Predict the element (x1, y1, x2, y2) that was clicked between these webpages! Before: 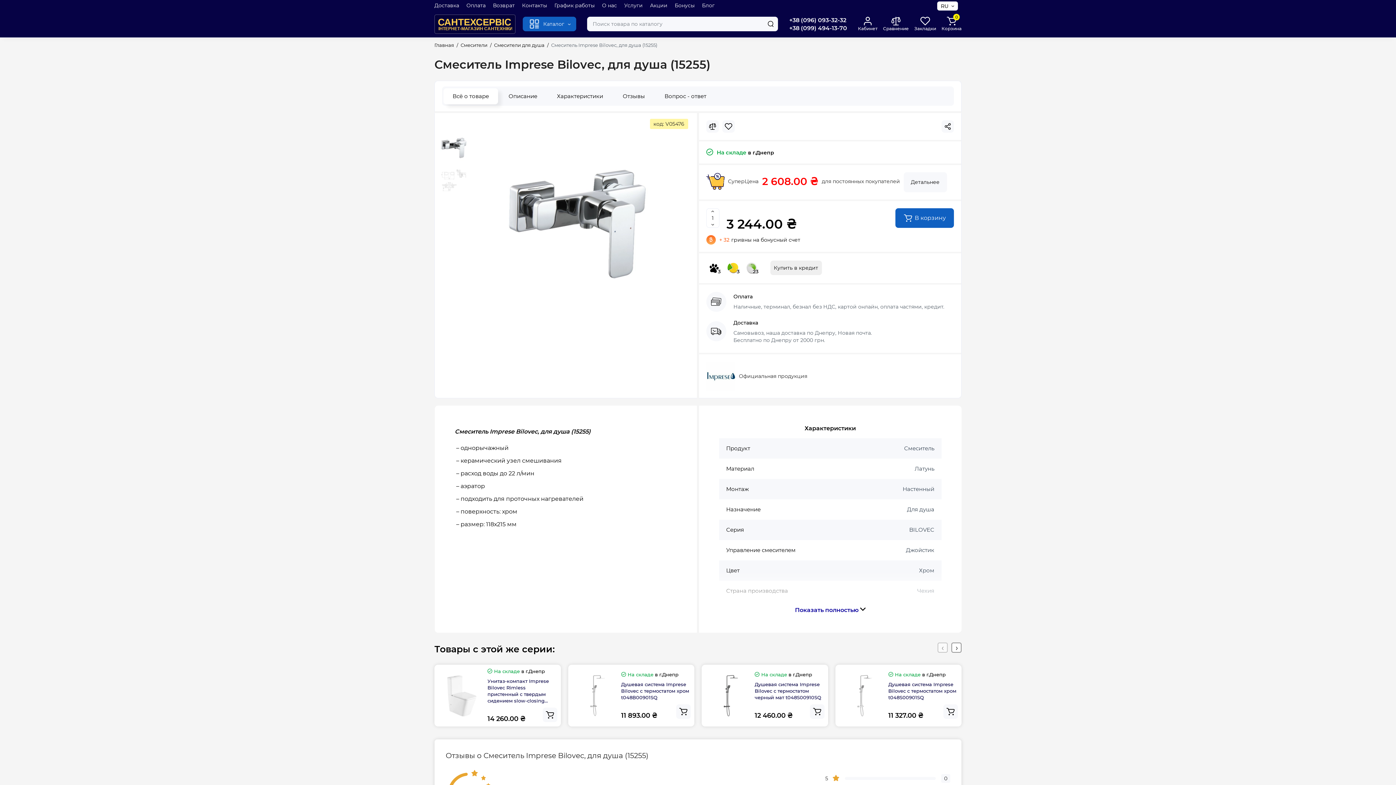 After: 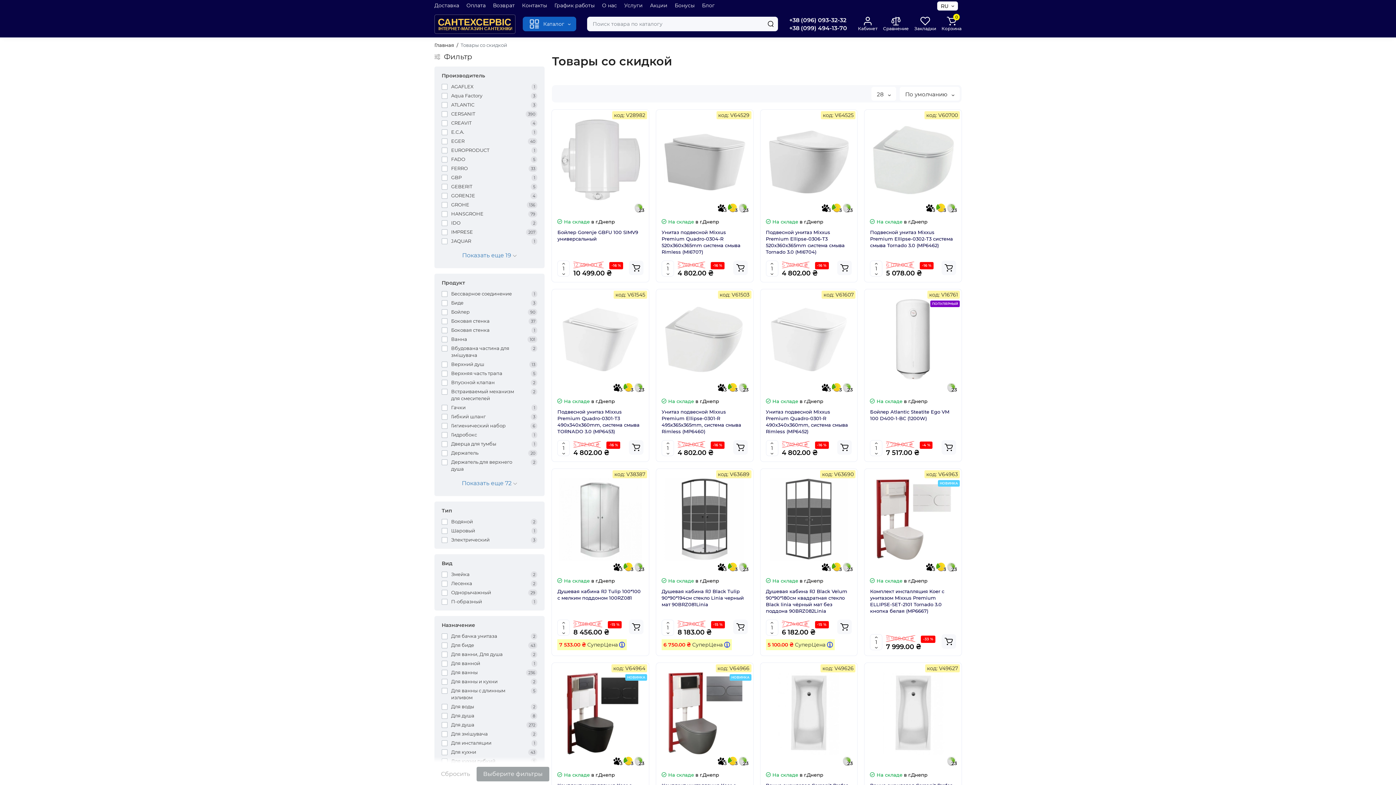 Action: label: Акции bbox: (647, 0, 670, 10)